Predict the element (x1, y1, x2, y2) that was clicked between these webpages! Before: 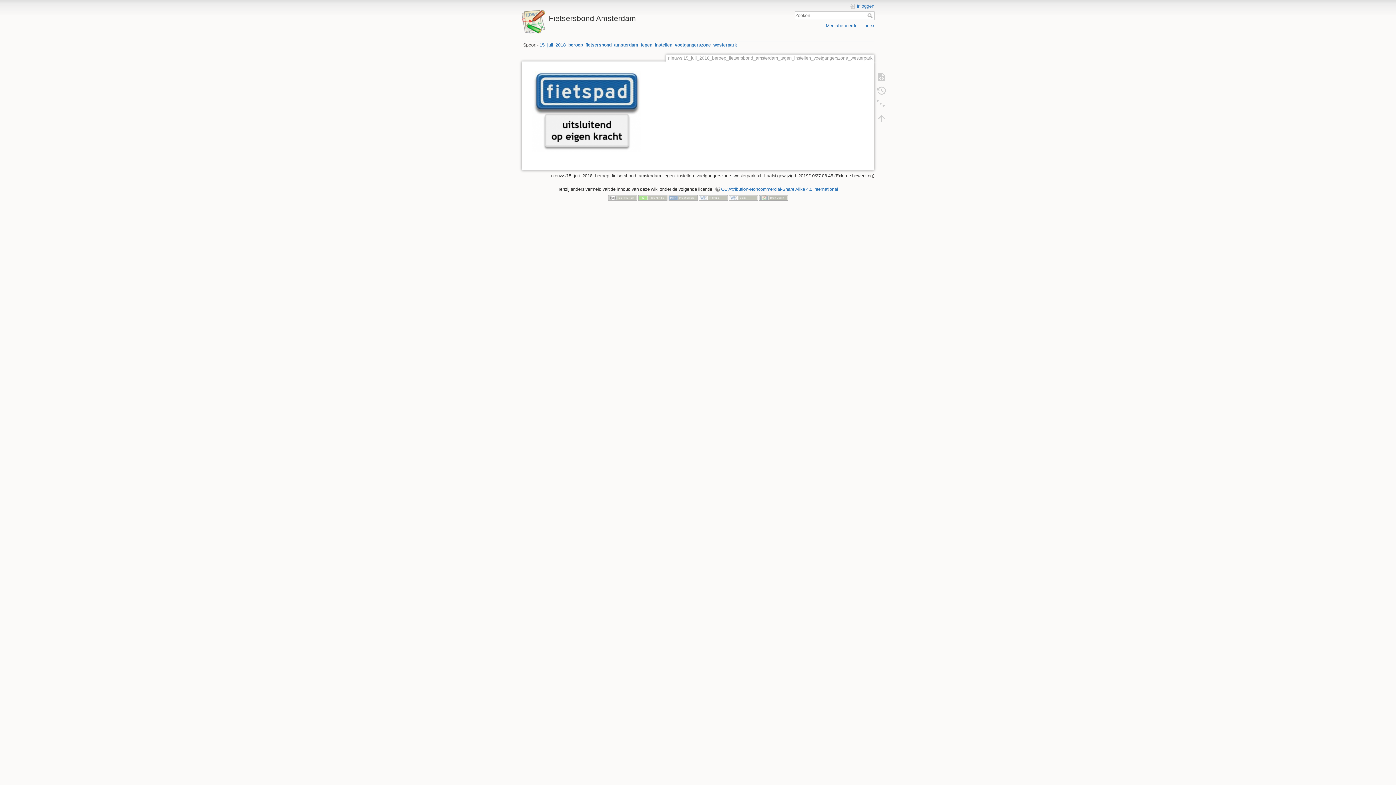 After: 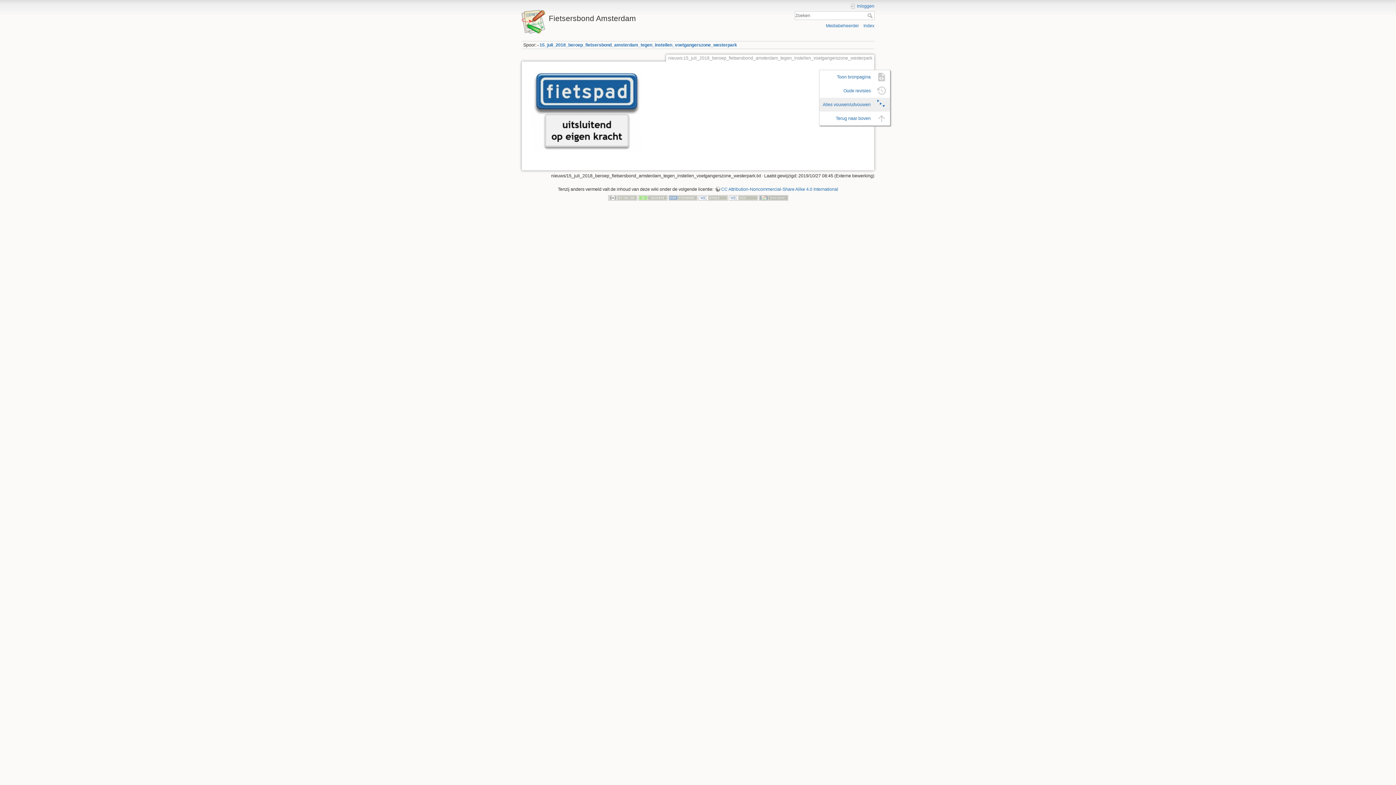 Action: bbox: (873, 97, 890, 111)